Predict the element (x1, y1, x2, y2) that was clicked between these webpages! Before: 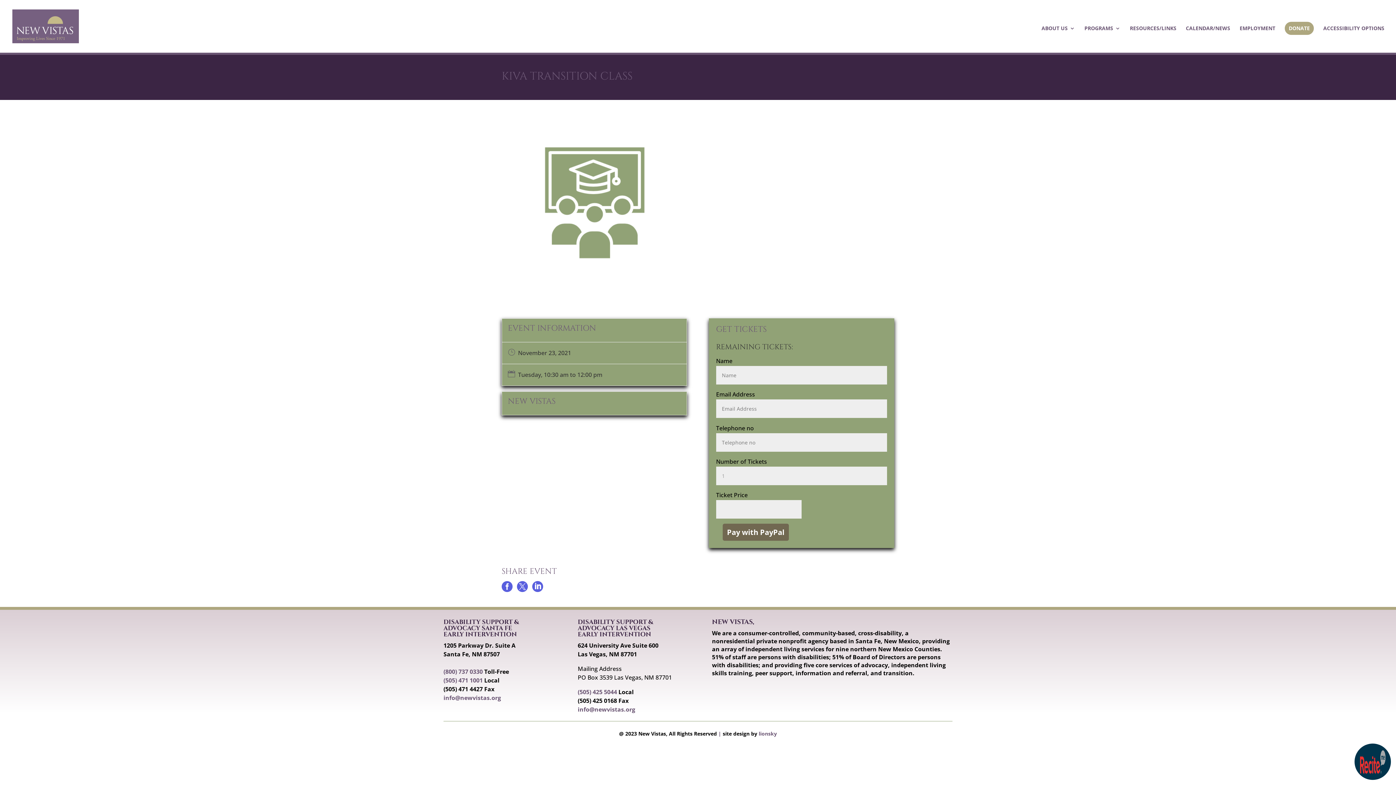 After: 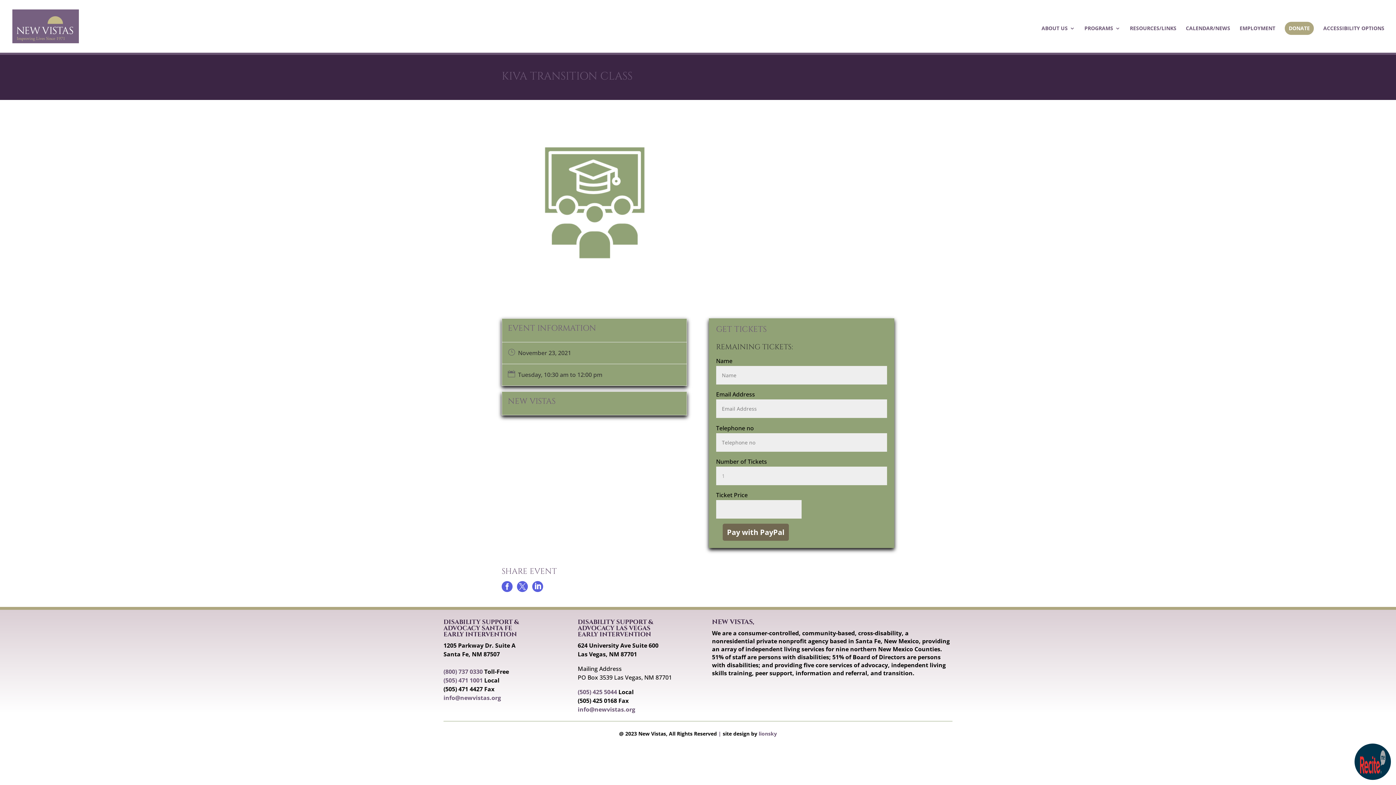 Action: bbox: (443, 694, 501, 702) label: info@newvistas.org